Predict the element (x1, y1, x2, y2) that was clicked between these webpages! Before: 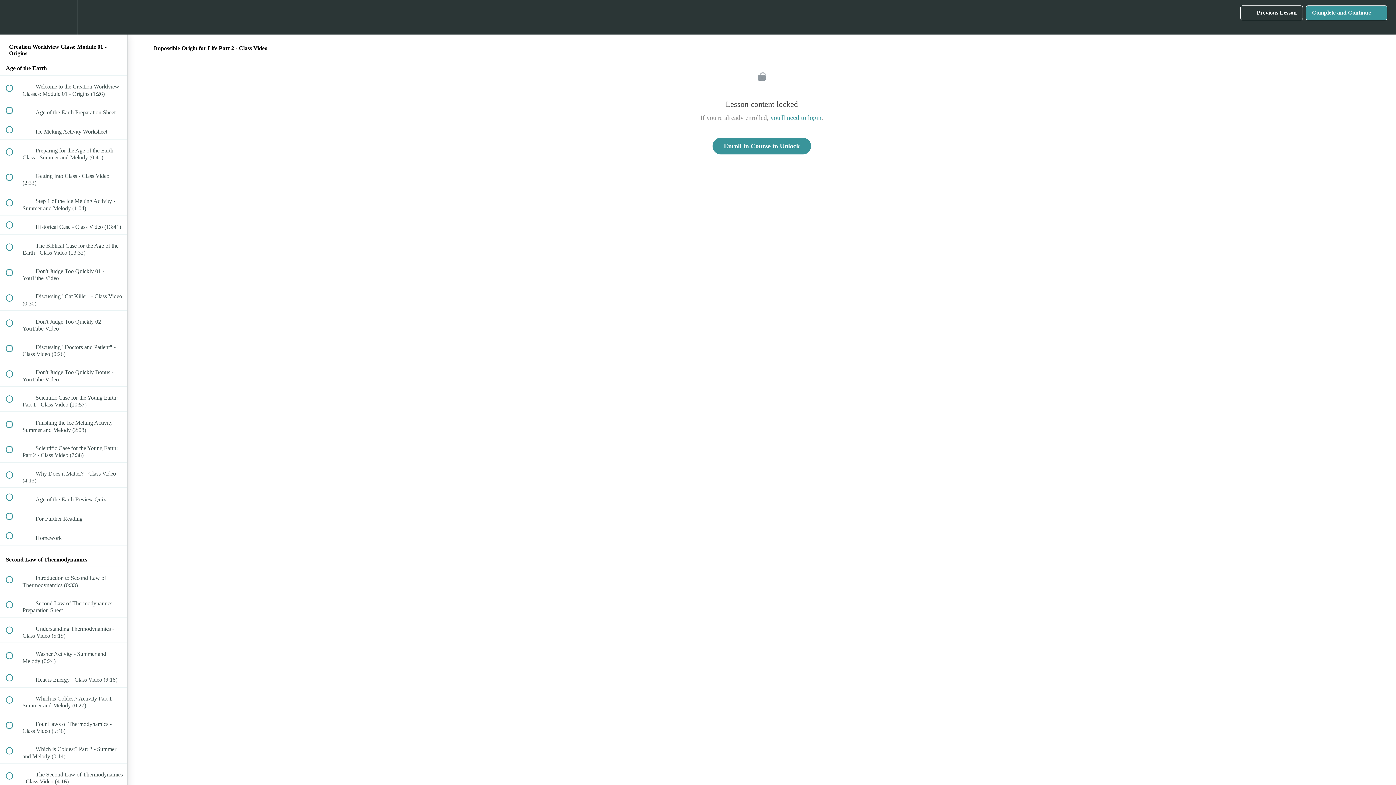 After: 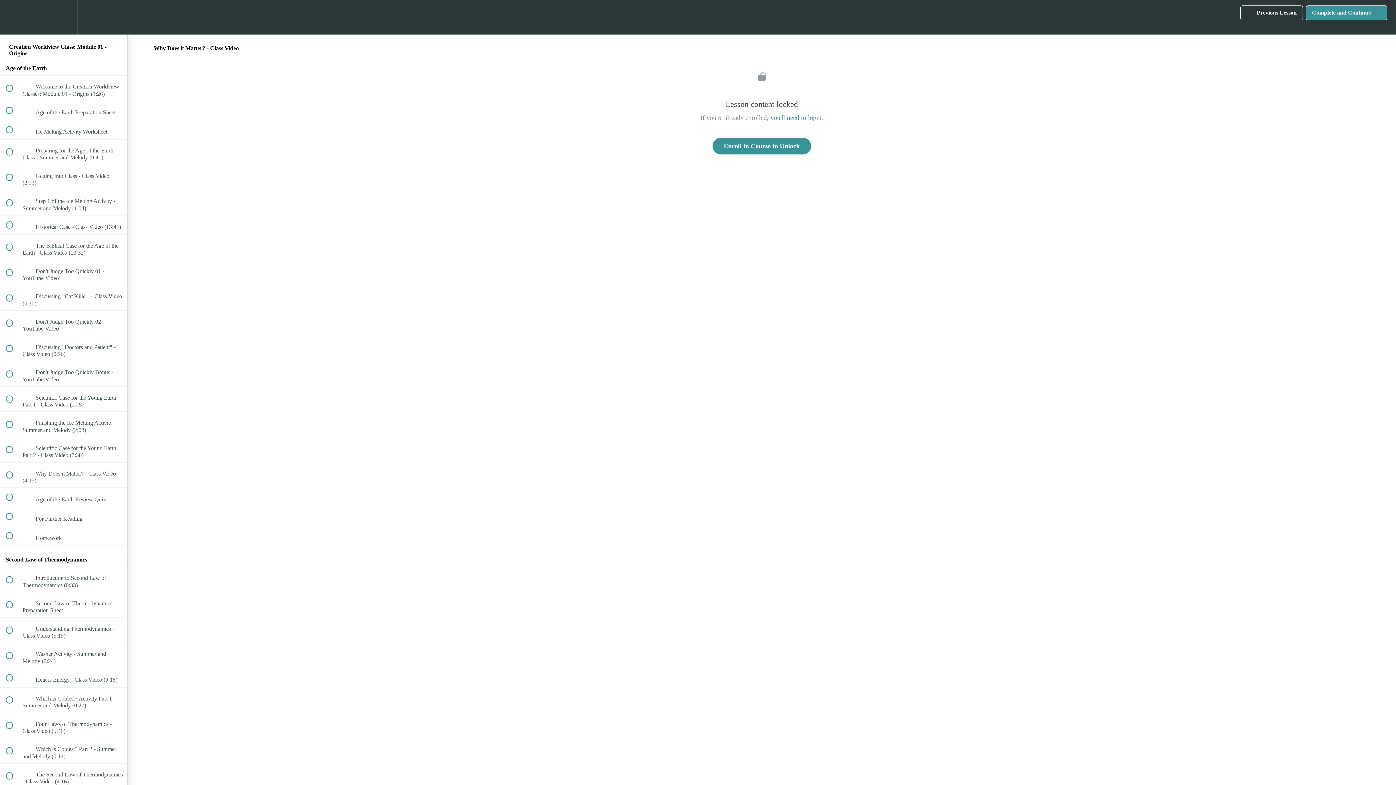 Action: bbox: (0, 462, 127, 487) label:  
 Why Does it Matter? - Class Video (4:13)